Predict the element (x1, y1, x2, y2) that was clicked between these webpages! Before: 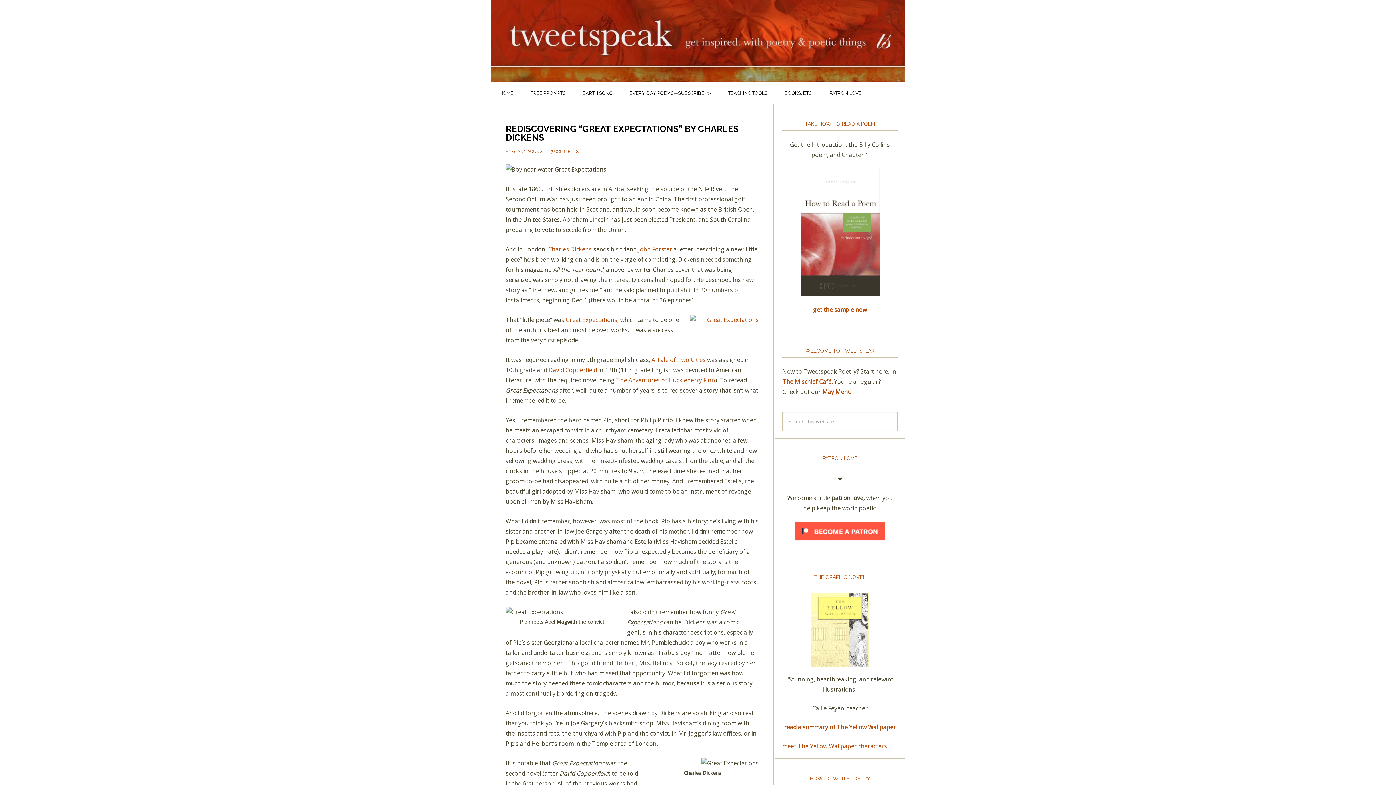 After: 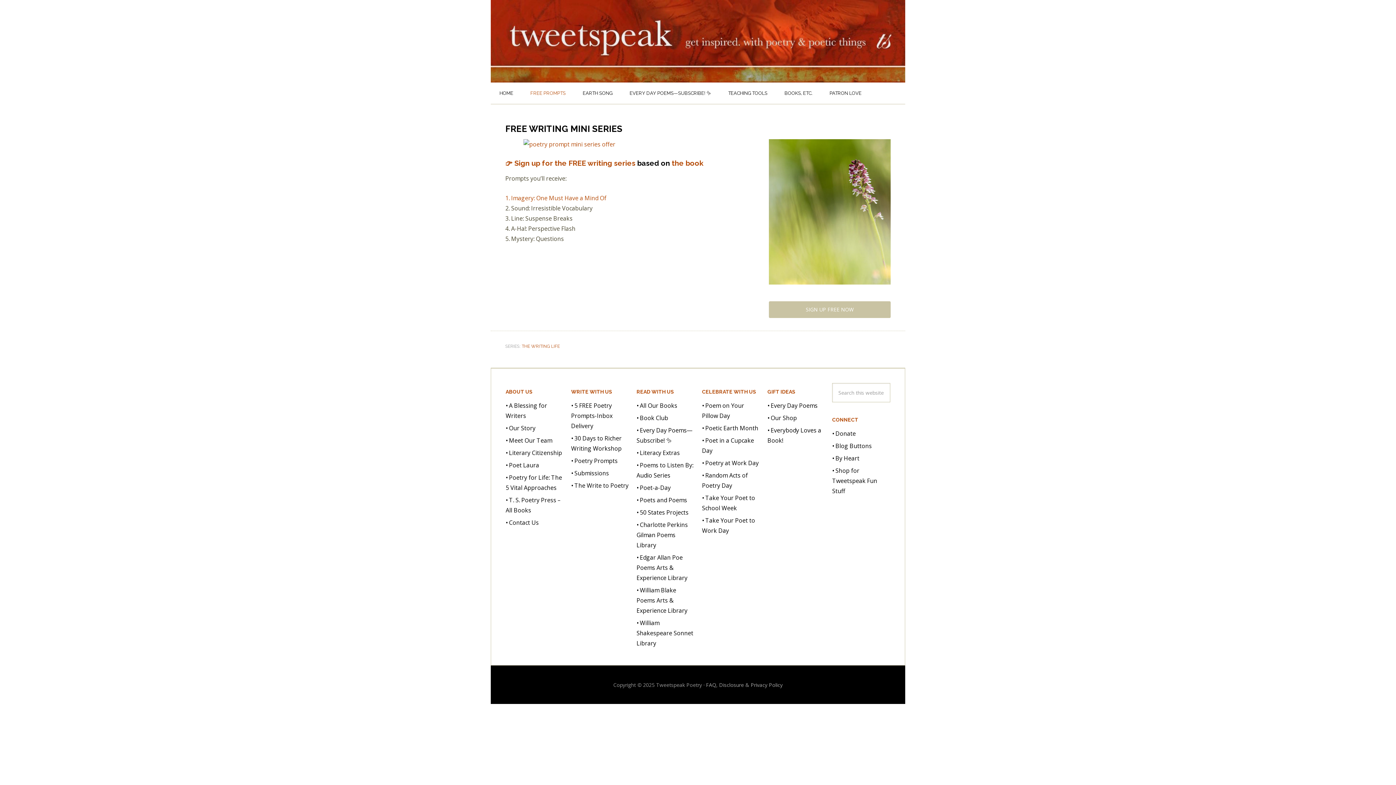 Action: bbox: (521, 82, 574, 104) label: FREE PROMPTS